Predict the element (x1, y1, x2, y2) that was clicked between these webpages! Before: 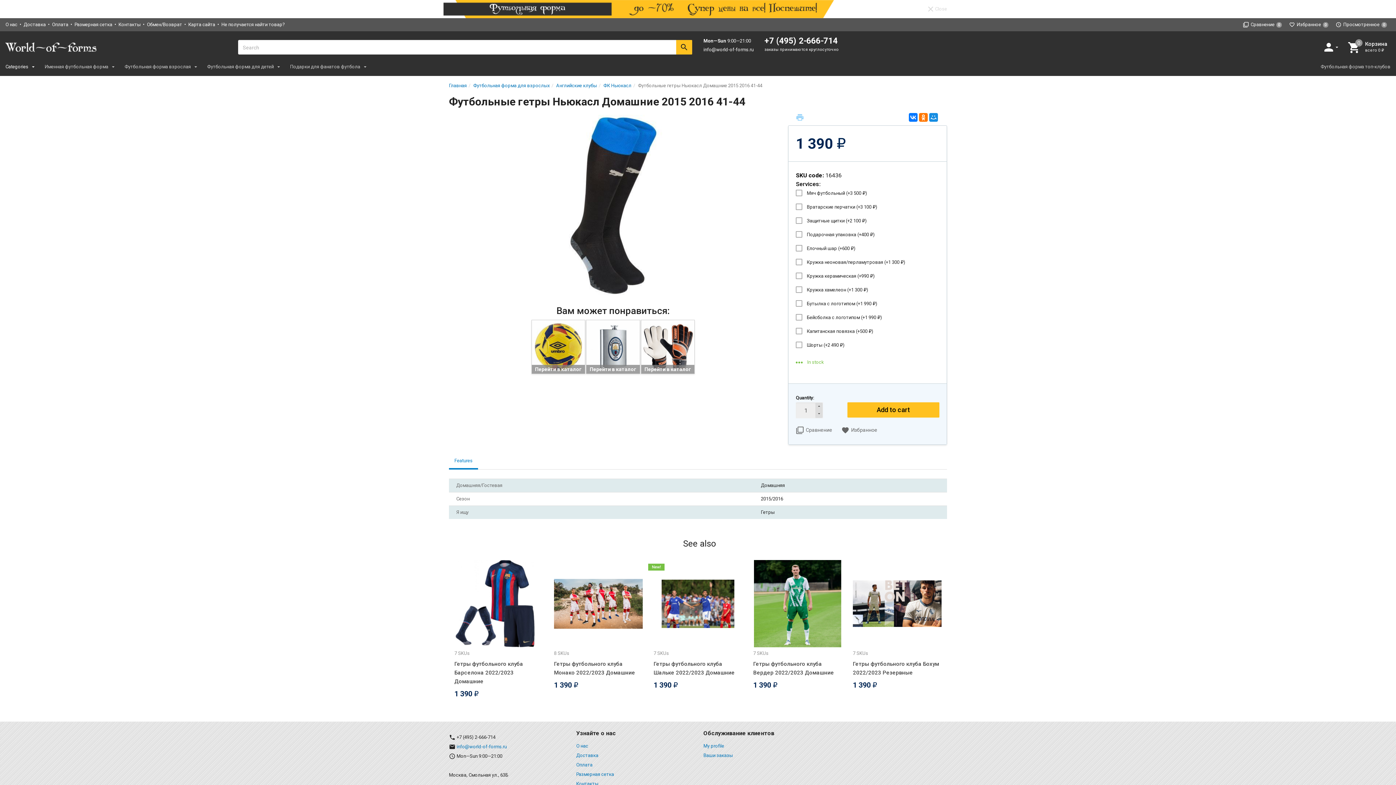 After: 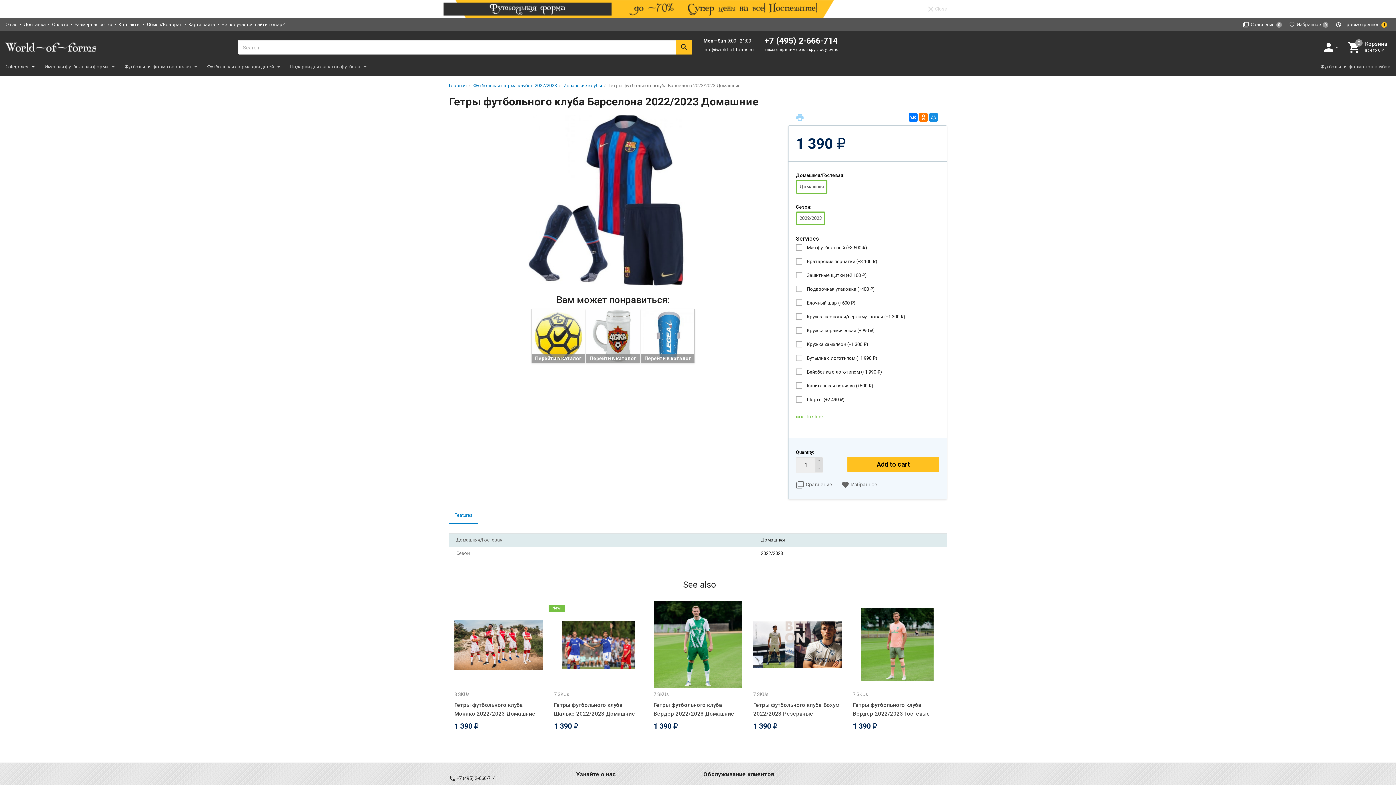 Action: label: Гетры футбольного клуба Барселона 2022/2023 Домашние bbox: (454, 660, 543, 686)